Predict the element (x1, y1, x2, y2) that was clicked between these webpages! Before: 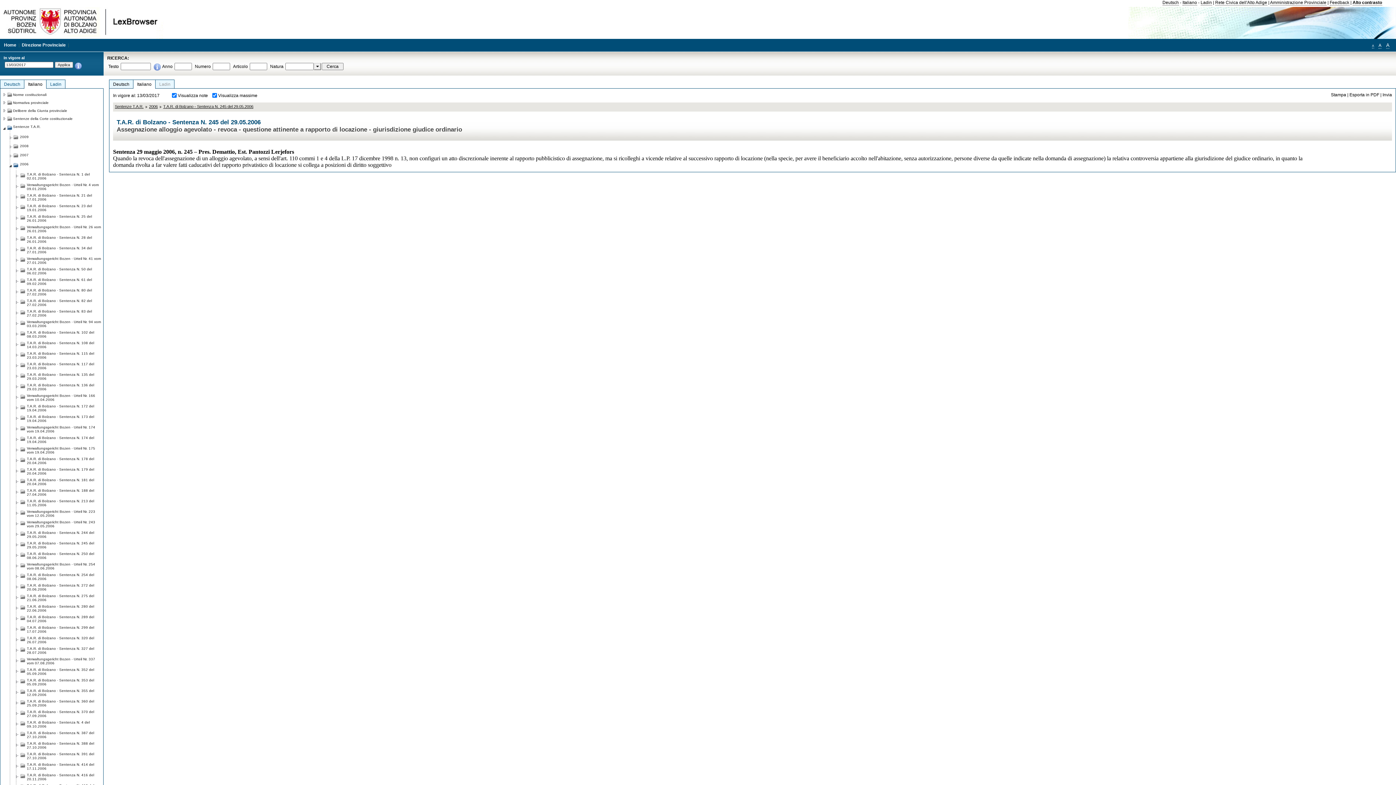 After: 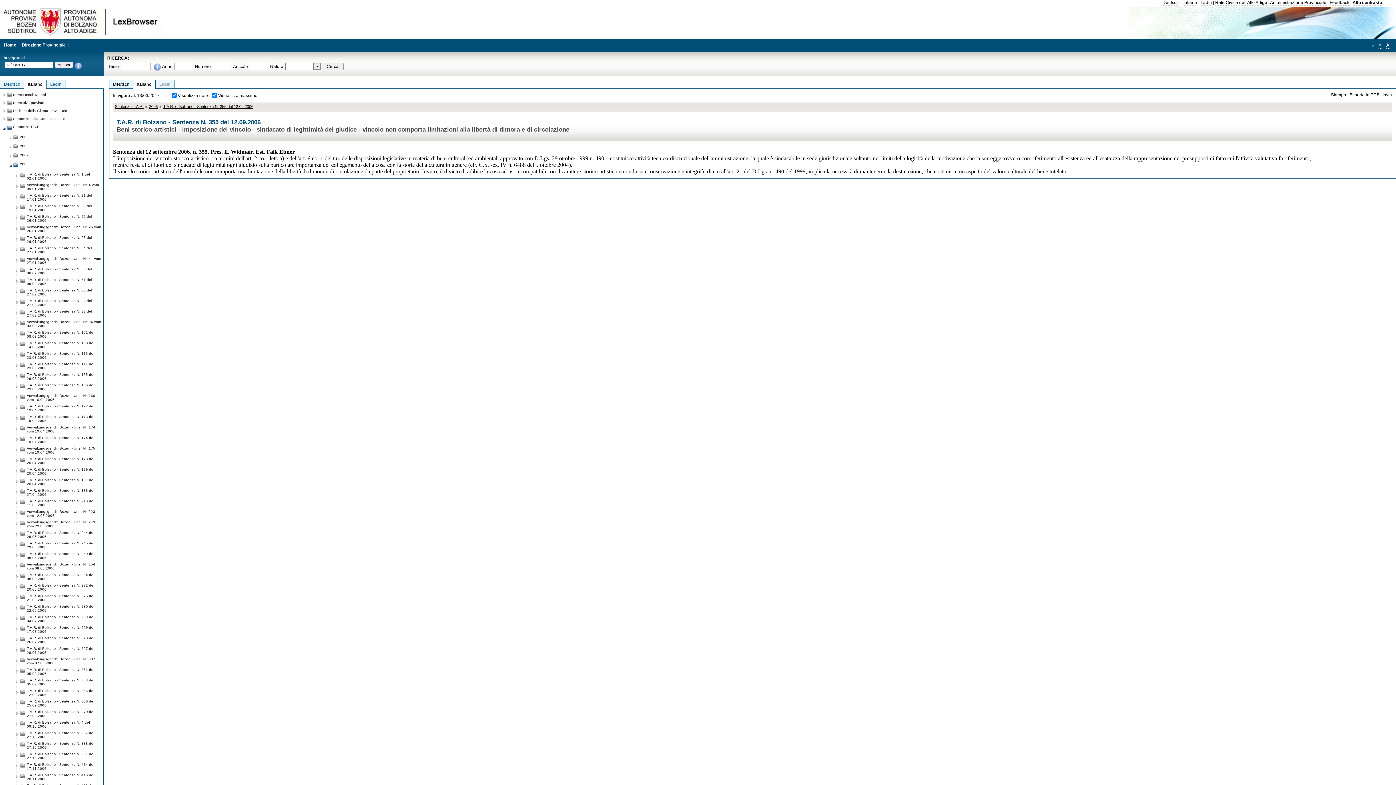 Action: bbox: (26, 686, 101, 697) label: T.A.R. di Bolzano - Sentenza N. 355 del 12.09.2006